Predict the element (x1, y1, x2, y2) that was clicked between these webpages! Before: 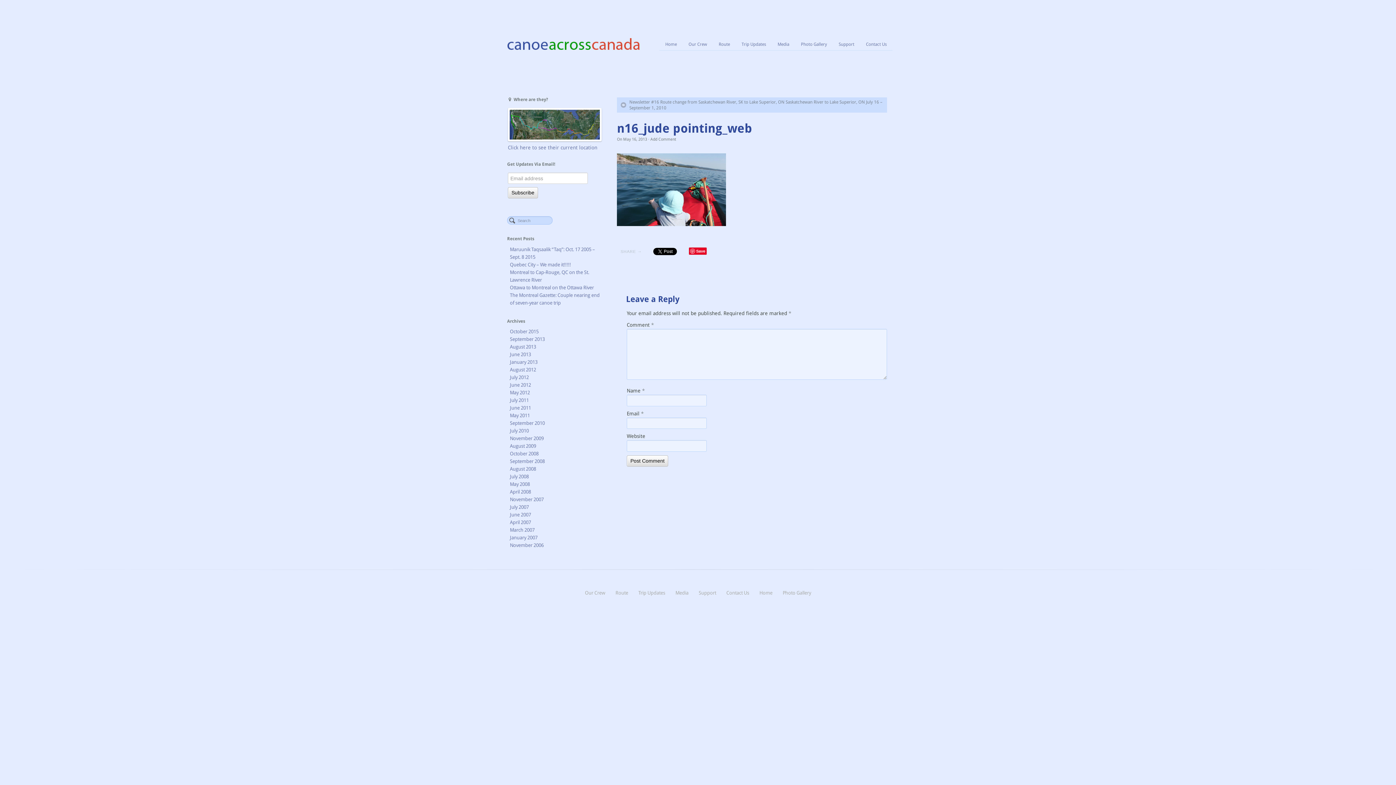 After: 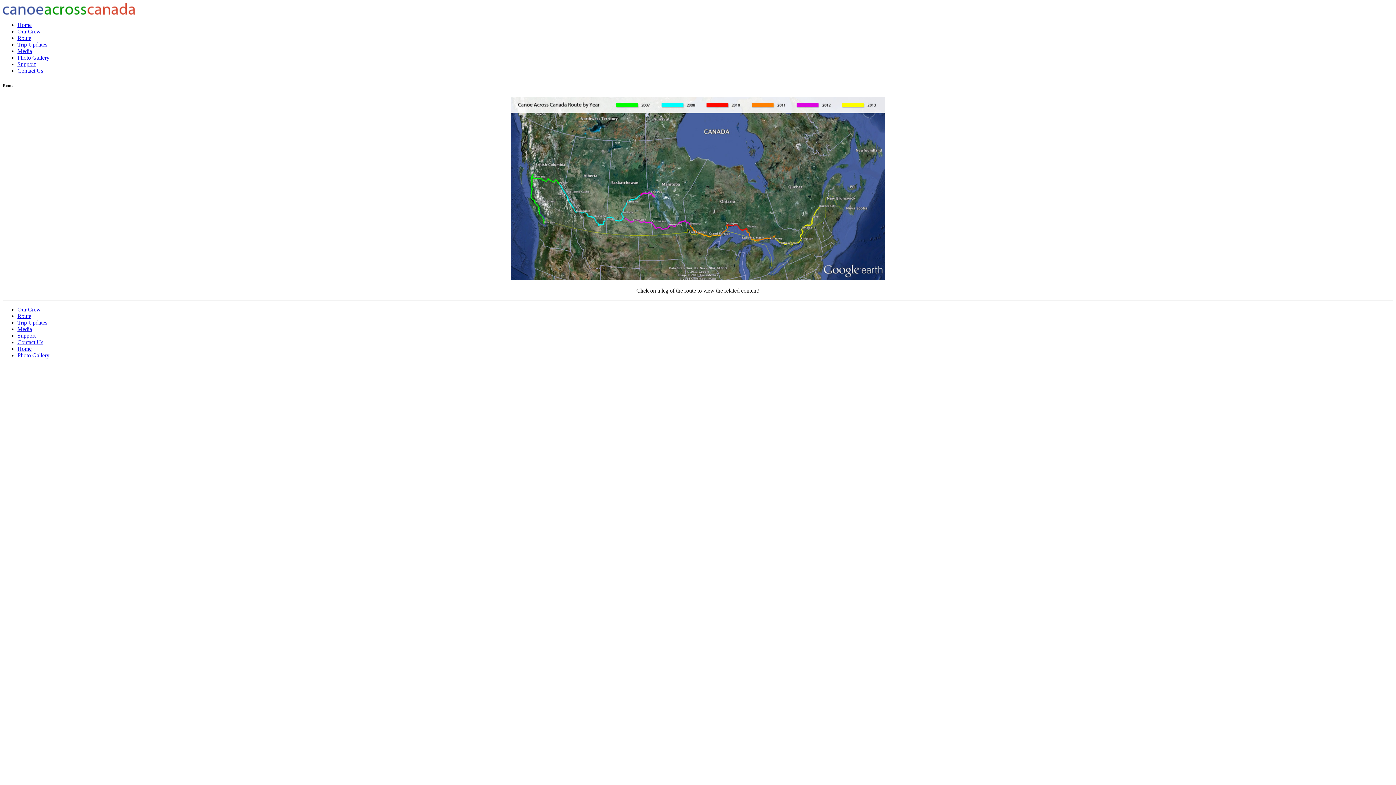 Action: label: Route bbox: (614, 588, 629, 597)